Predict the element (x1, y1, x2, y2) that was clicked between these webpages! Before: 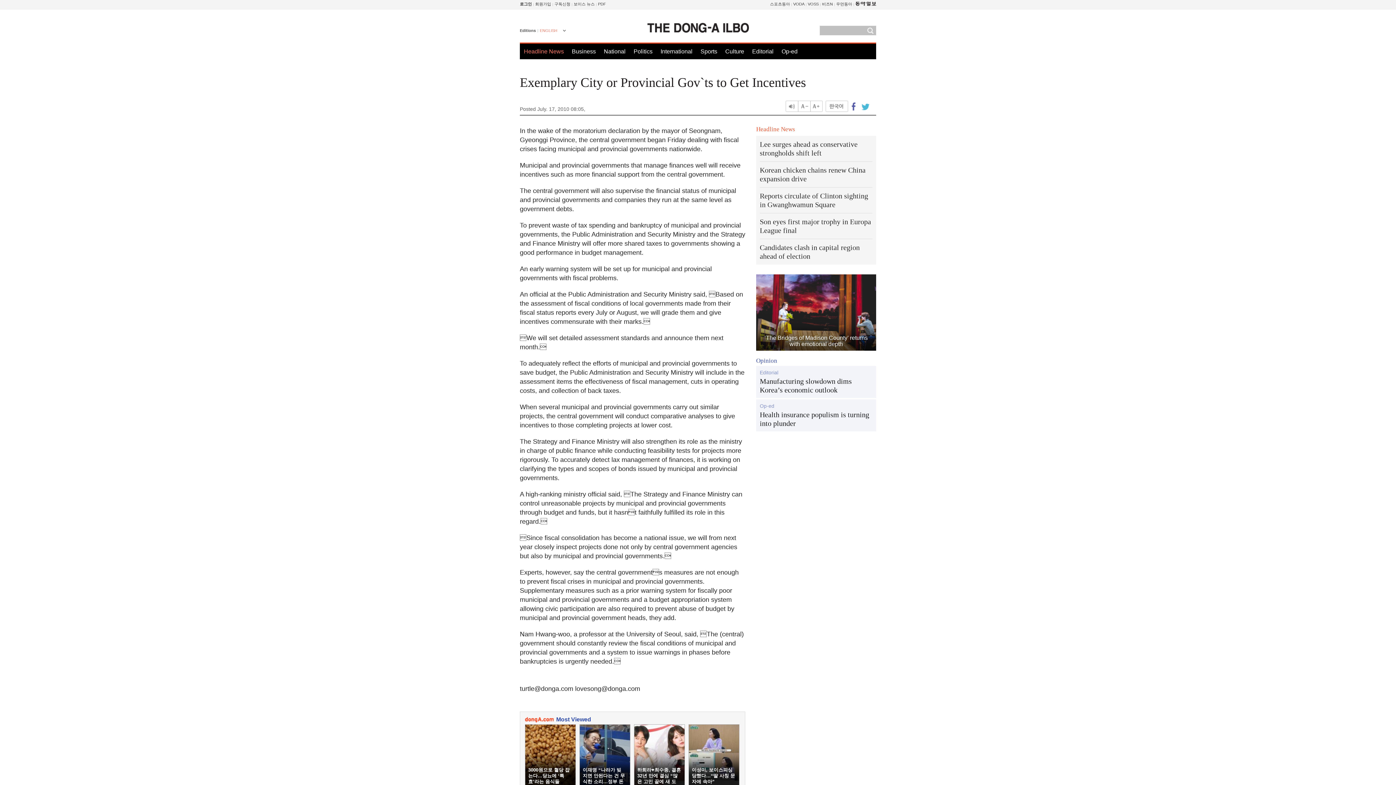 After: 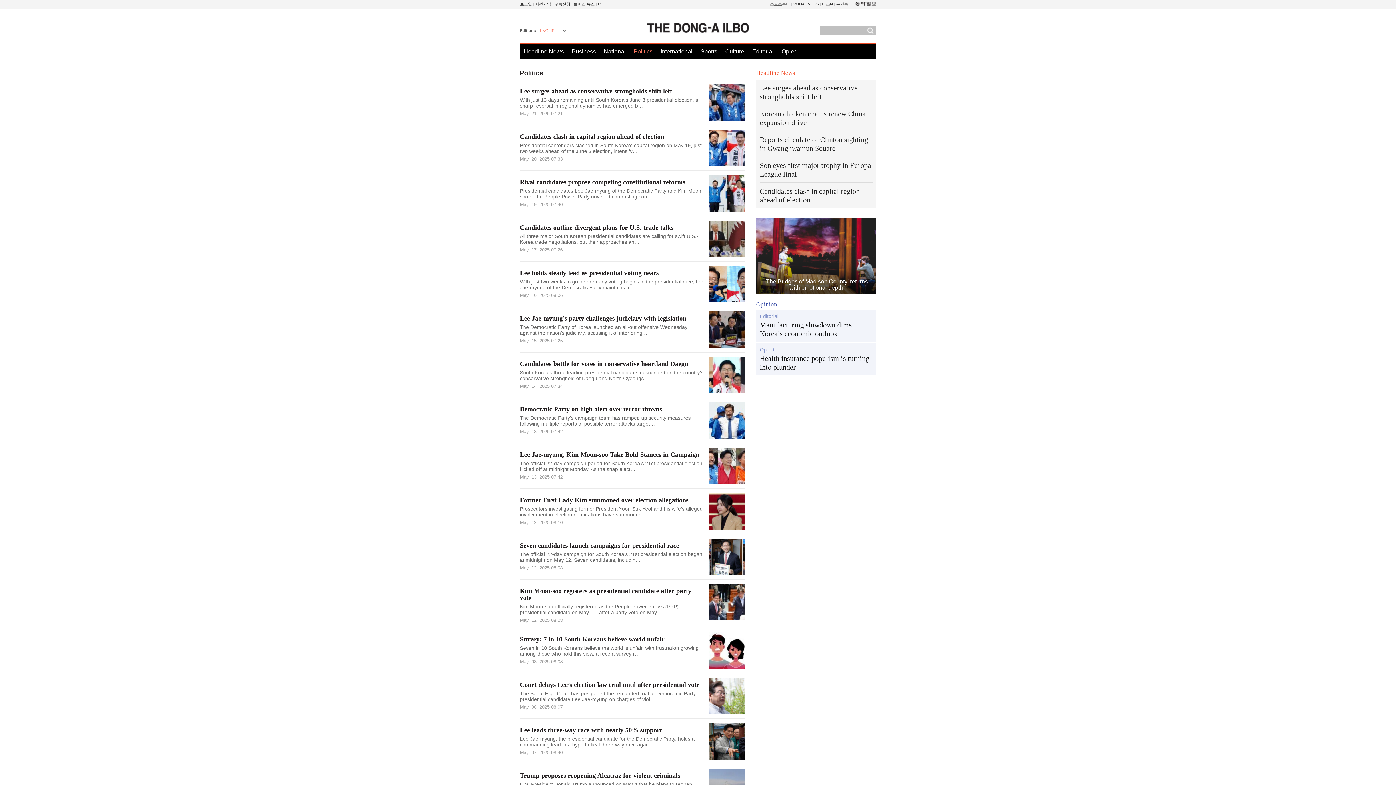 Action: bbox: (633, 43, 652, 59) label: Politics